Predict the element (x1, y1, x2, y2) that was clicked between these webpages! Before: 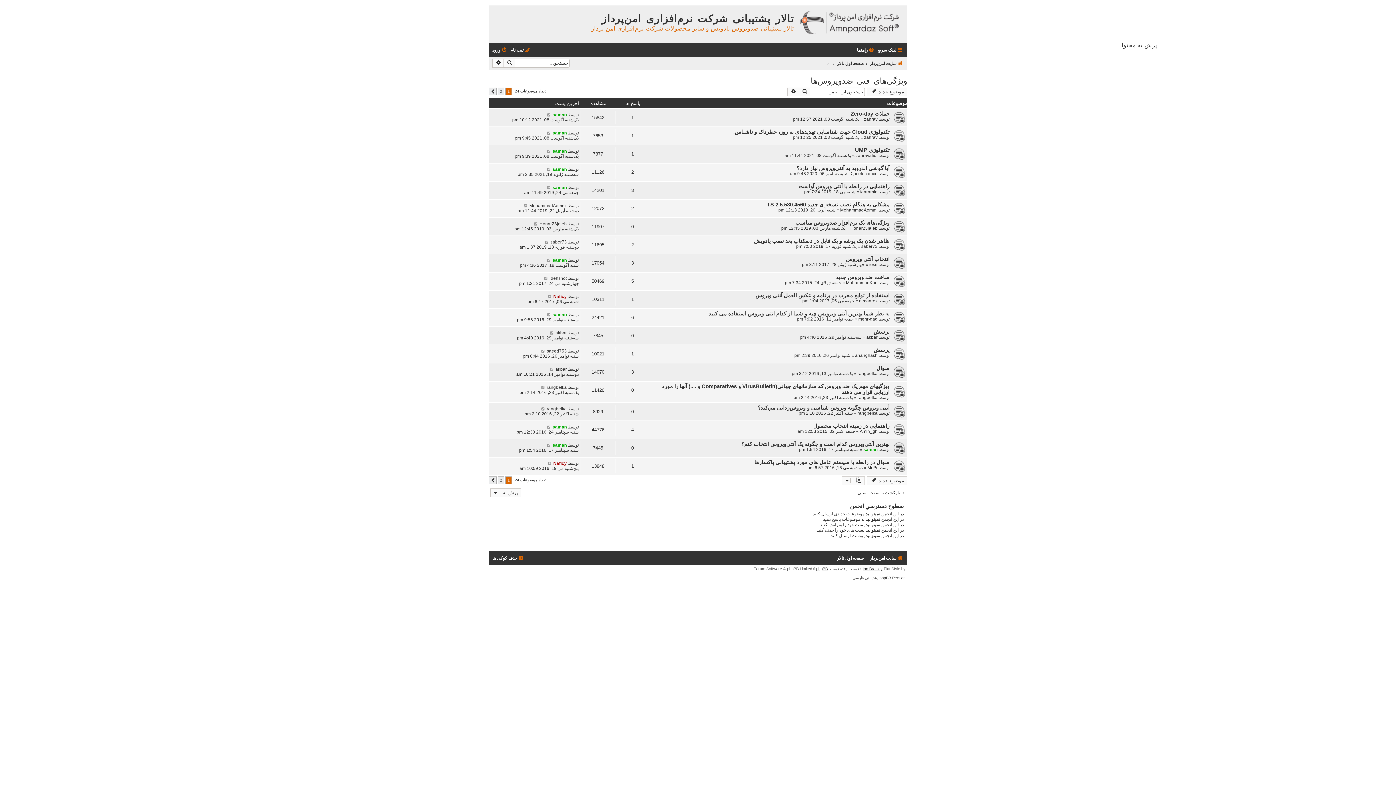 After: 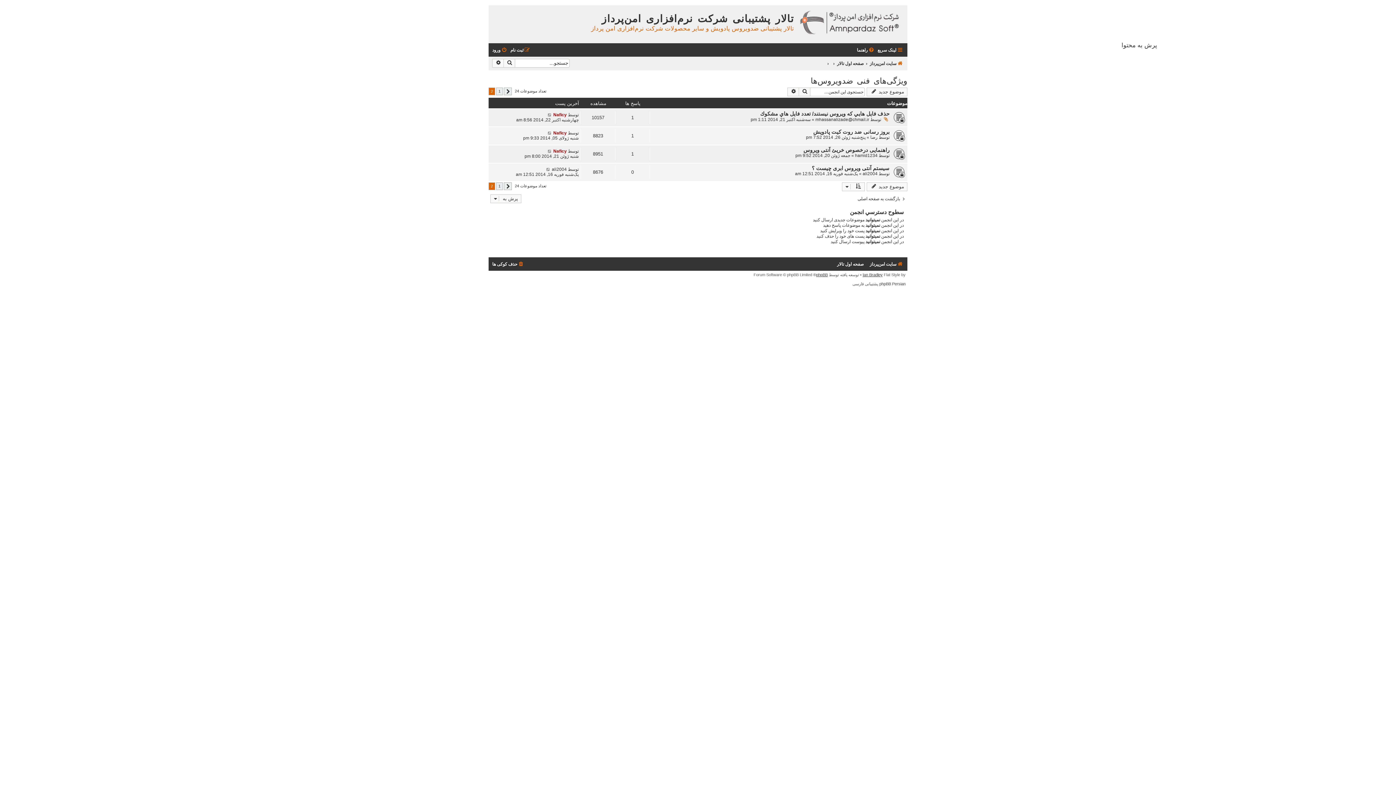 Action: label: 2 bbox: (497, 476, 504, 484)